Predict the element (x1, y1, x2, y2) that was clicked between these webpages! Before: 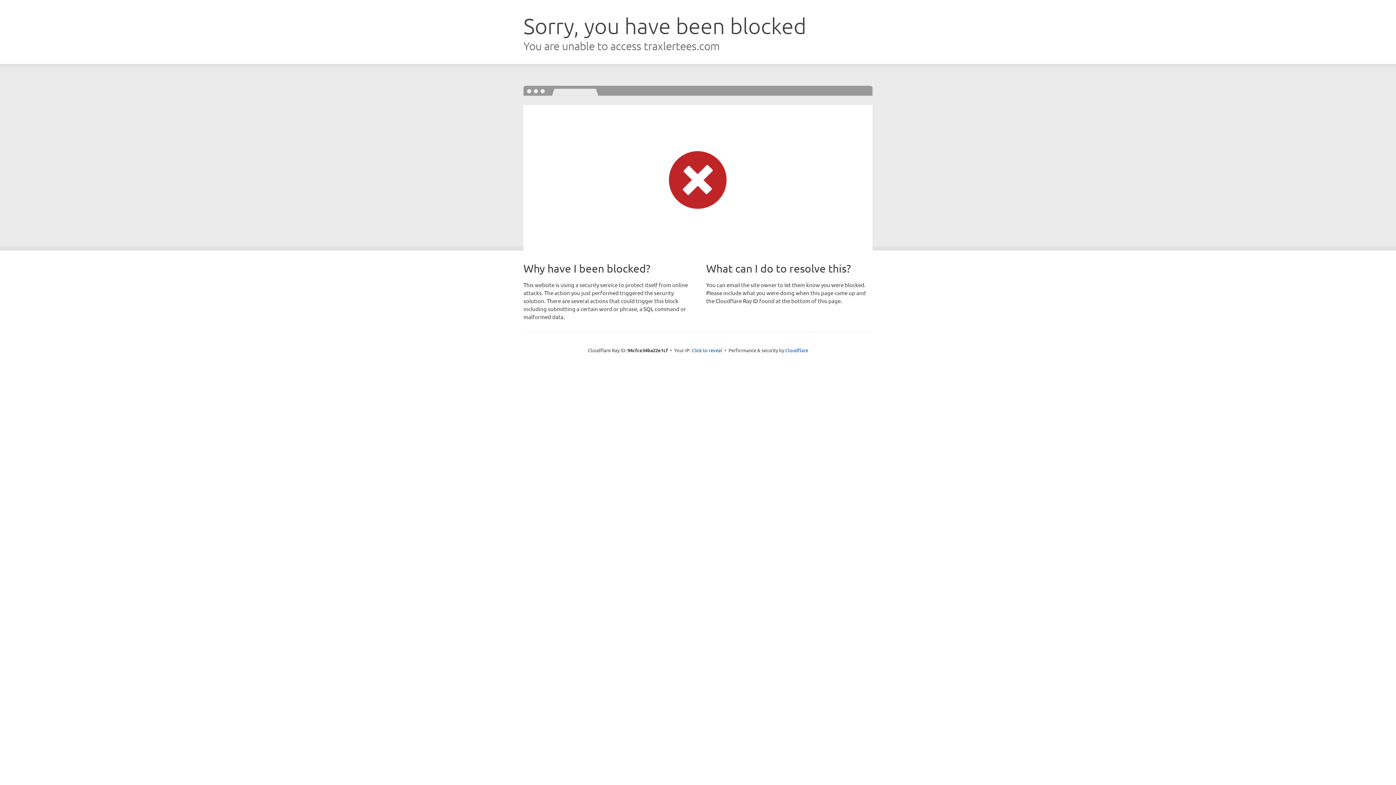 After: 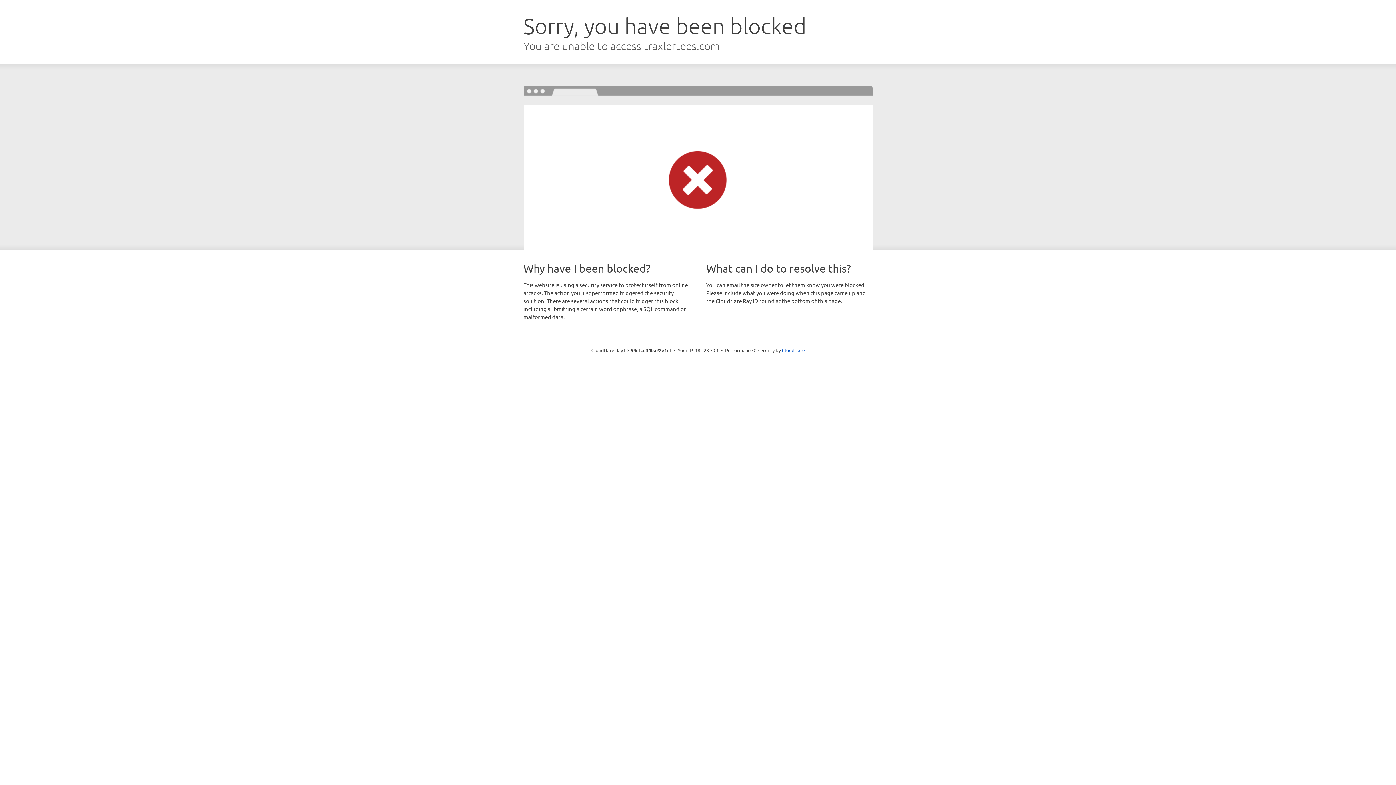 Action: label: Click to reveal bbox: (691, 346, 722, 353)